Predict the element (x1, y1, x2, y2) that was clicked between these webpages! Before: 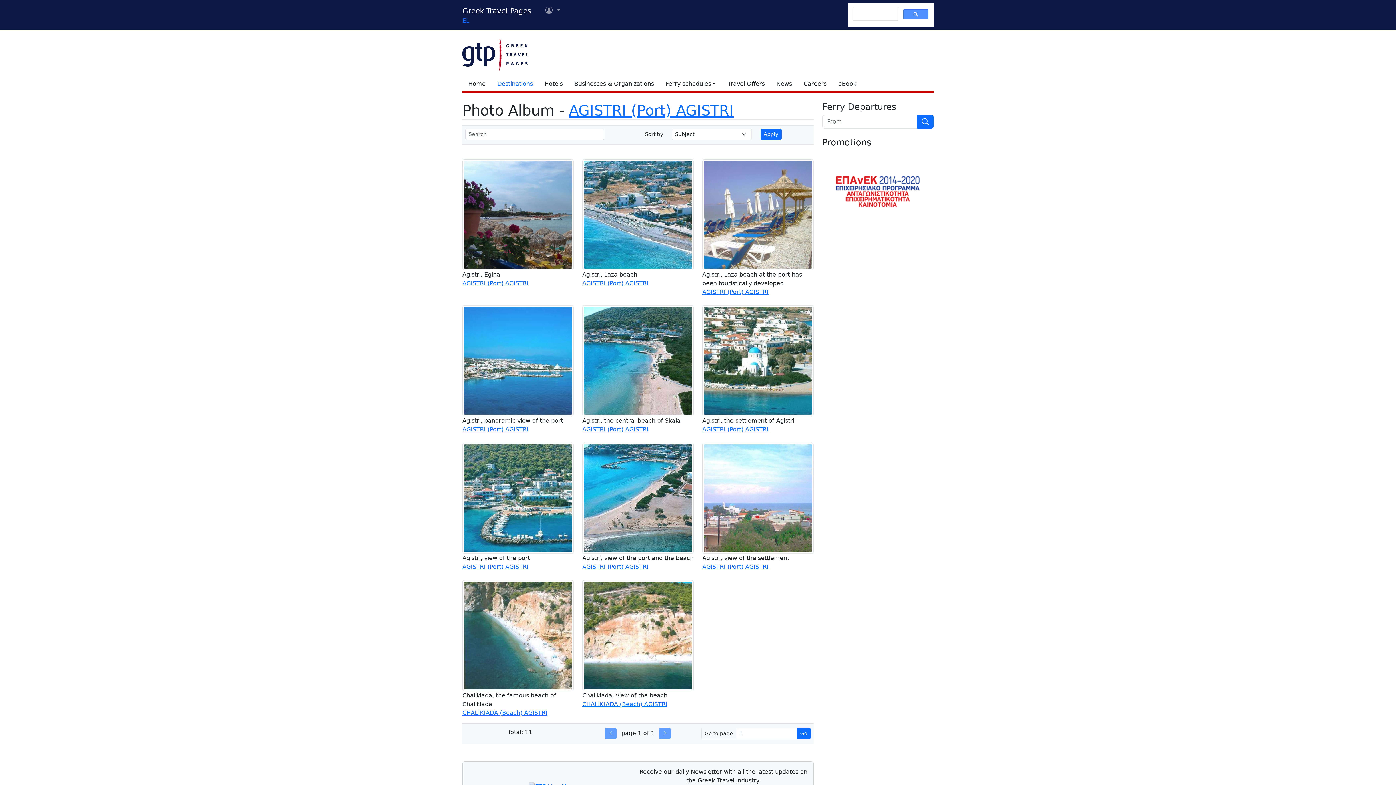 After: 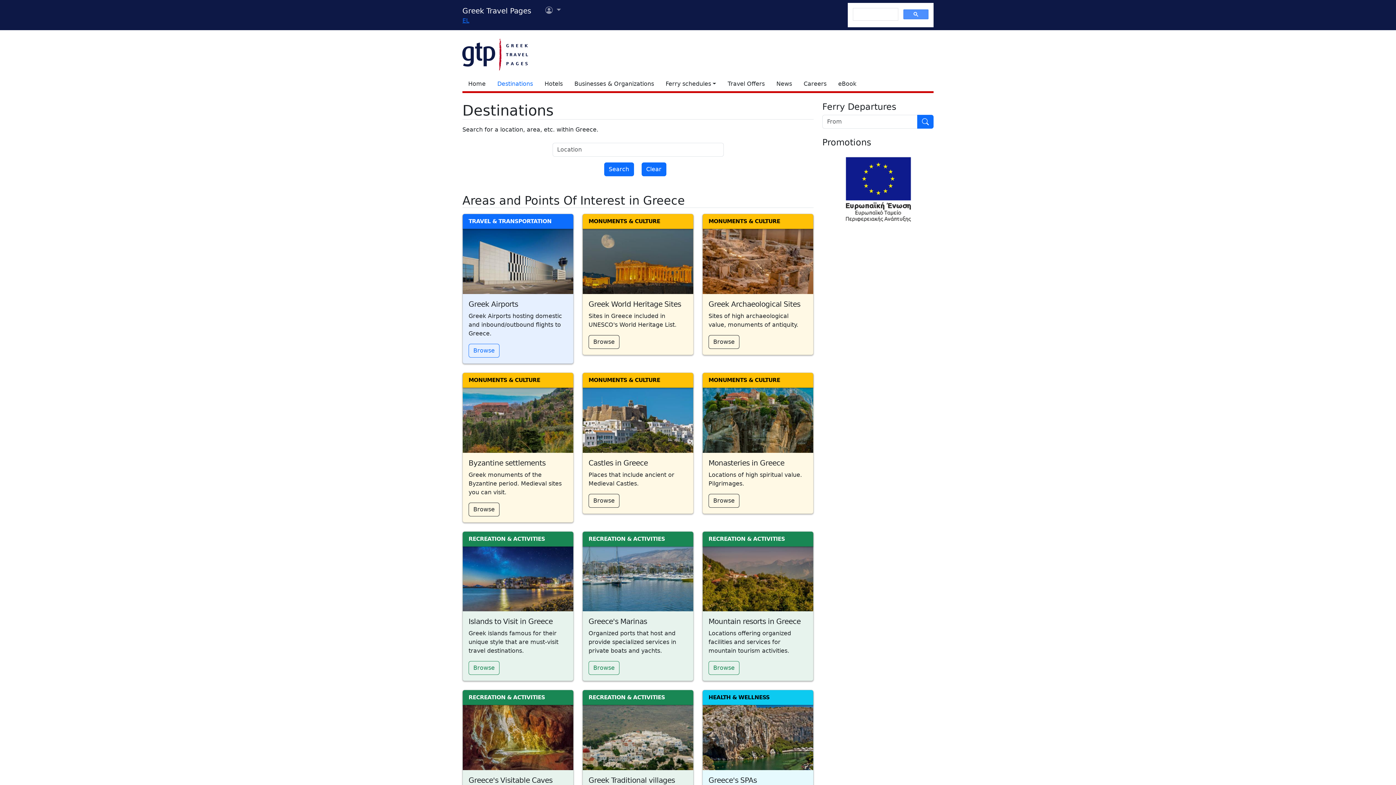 Action: label: Destinations bbox: (491, 76, 538, 91)